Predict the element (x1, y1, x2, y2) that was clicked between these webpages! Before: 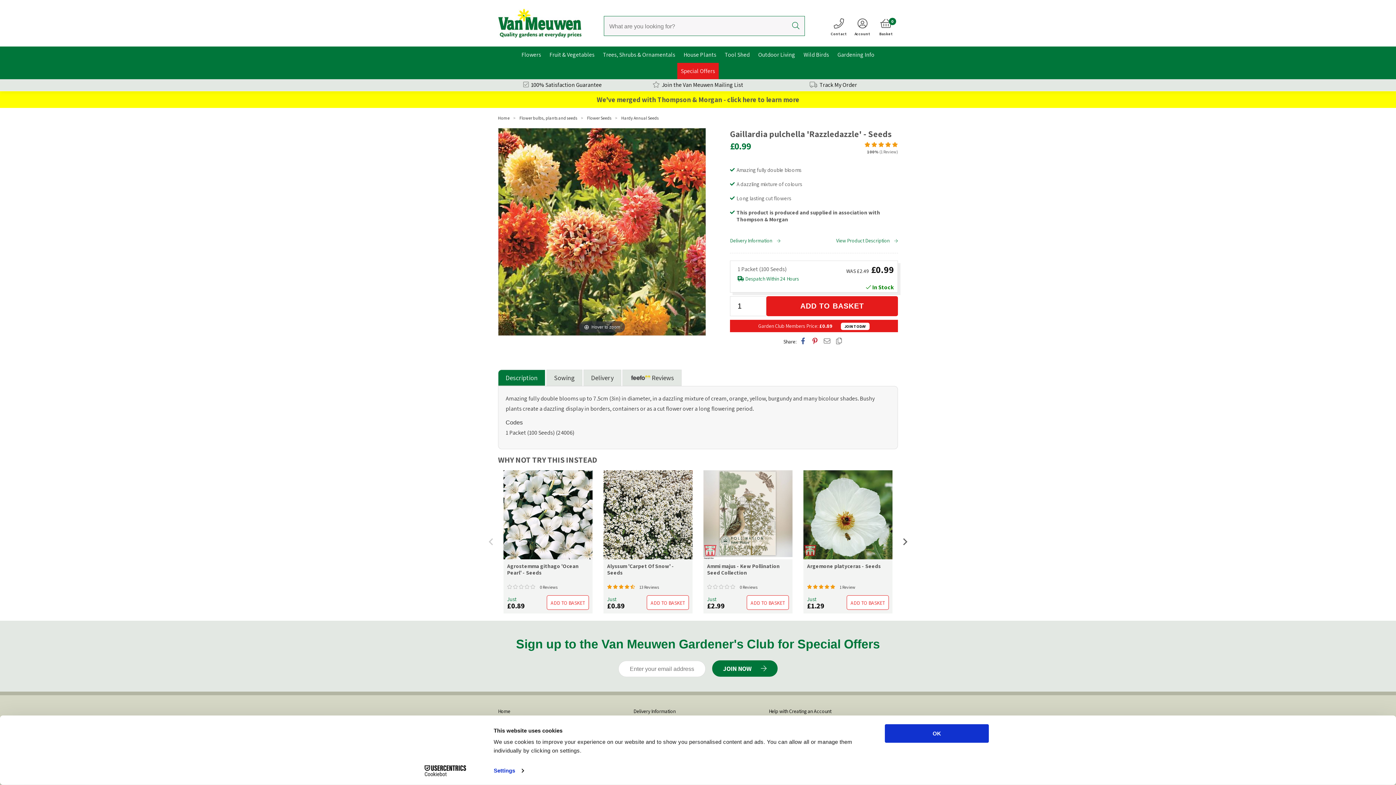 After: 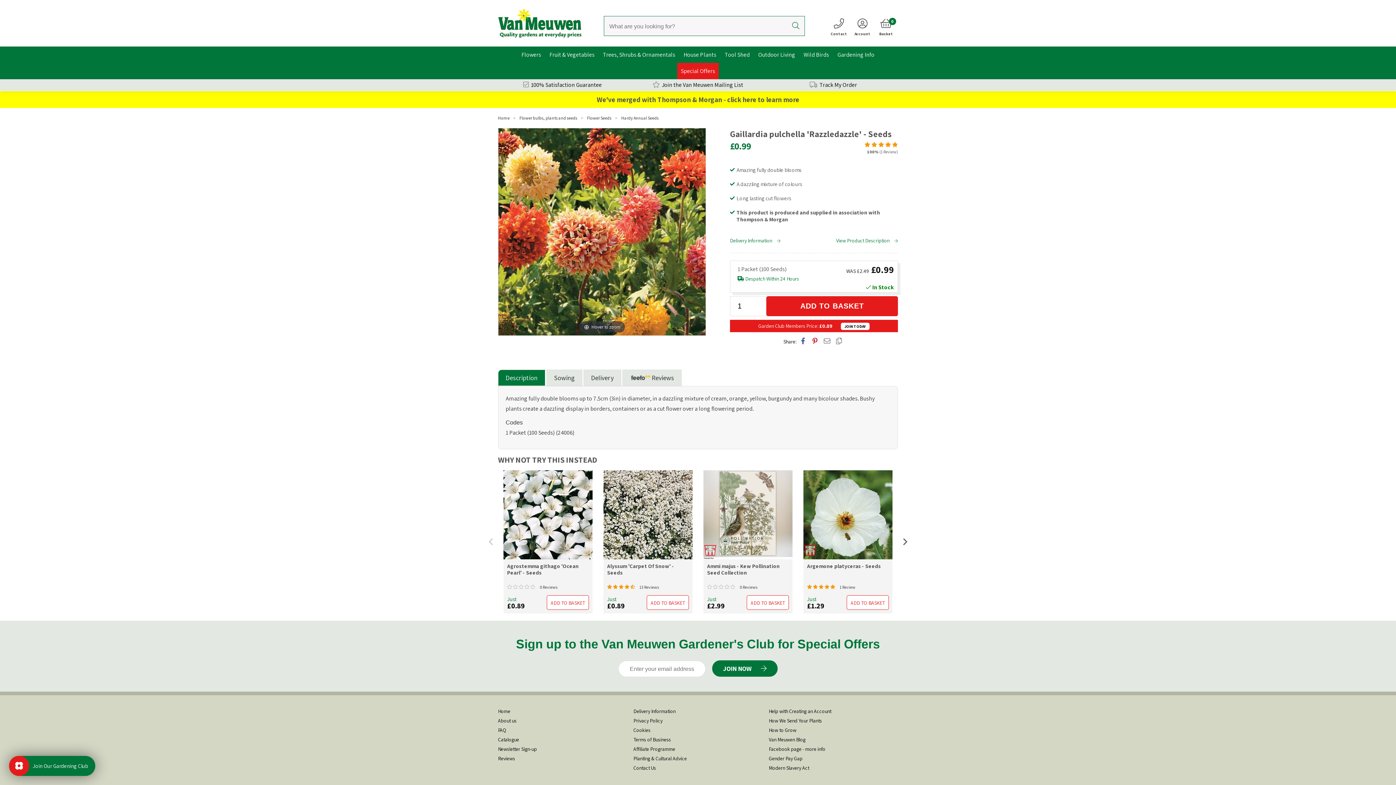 Action: bbox: (498, 369, 545, 386) label: Description